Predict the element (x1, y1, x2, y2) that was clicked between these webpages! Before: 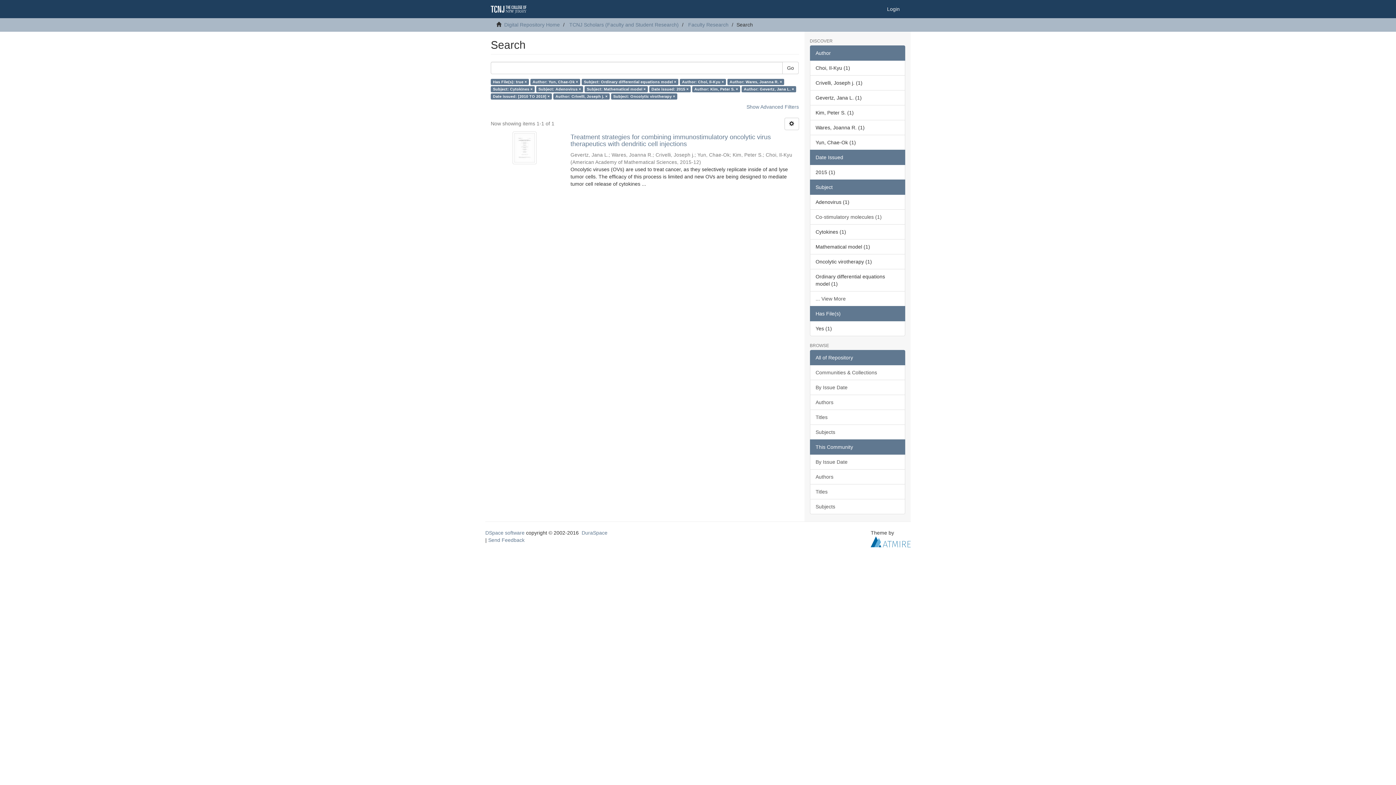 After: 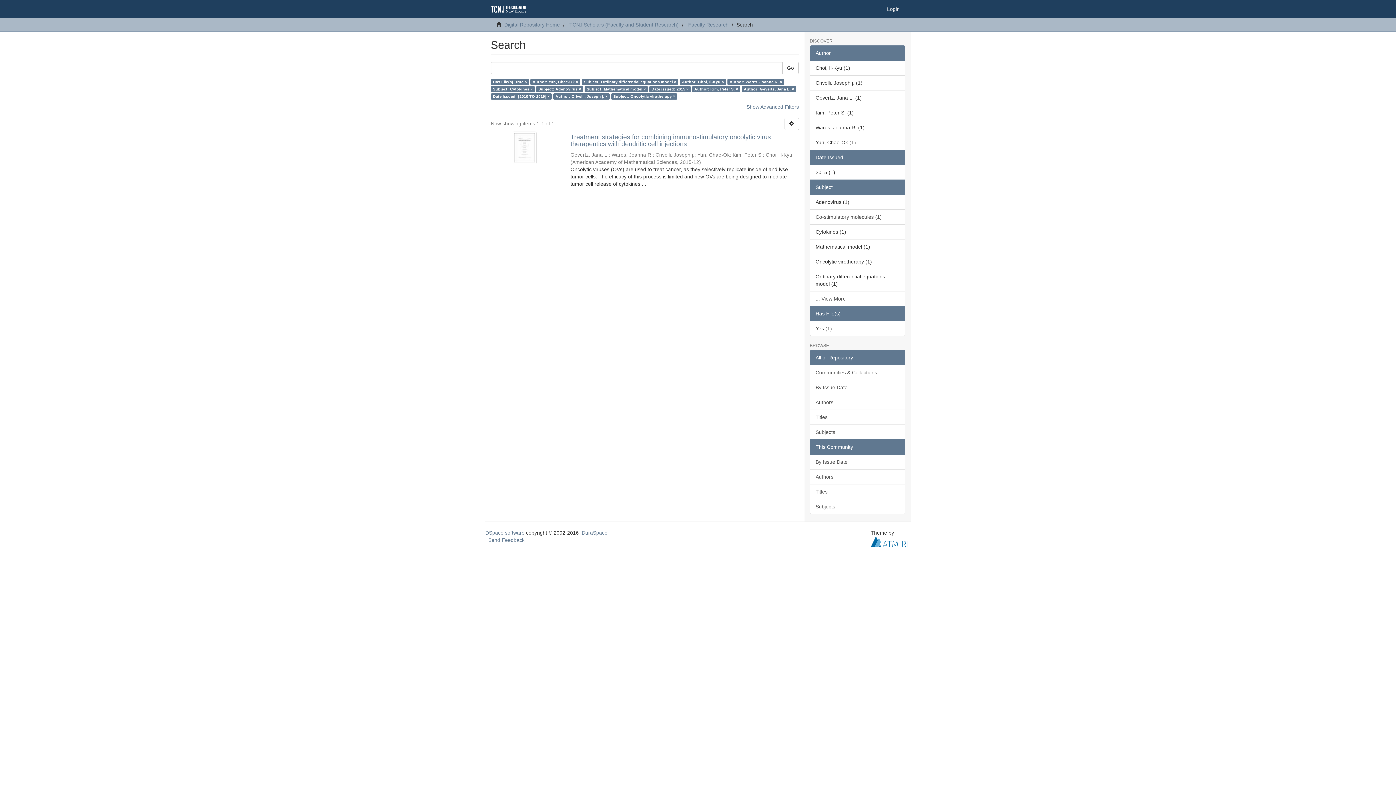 Action: label: Has File(s) bbox: (810, 306, 905, 321)